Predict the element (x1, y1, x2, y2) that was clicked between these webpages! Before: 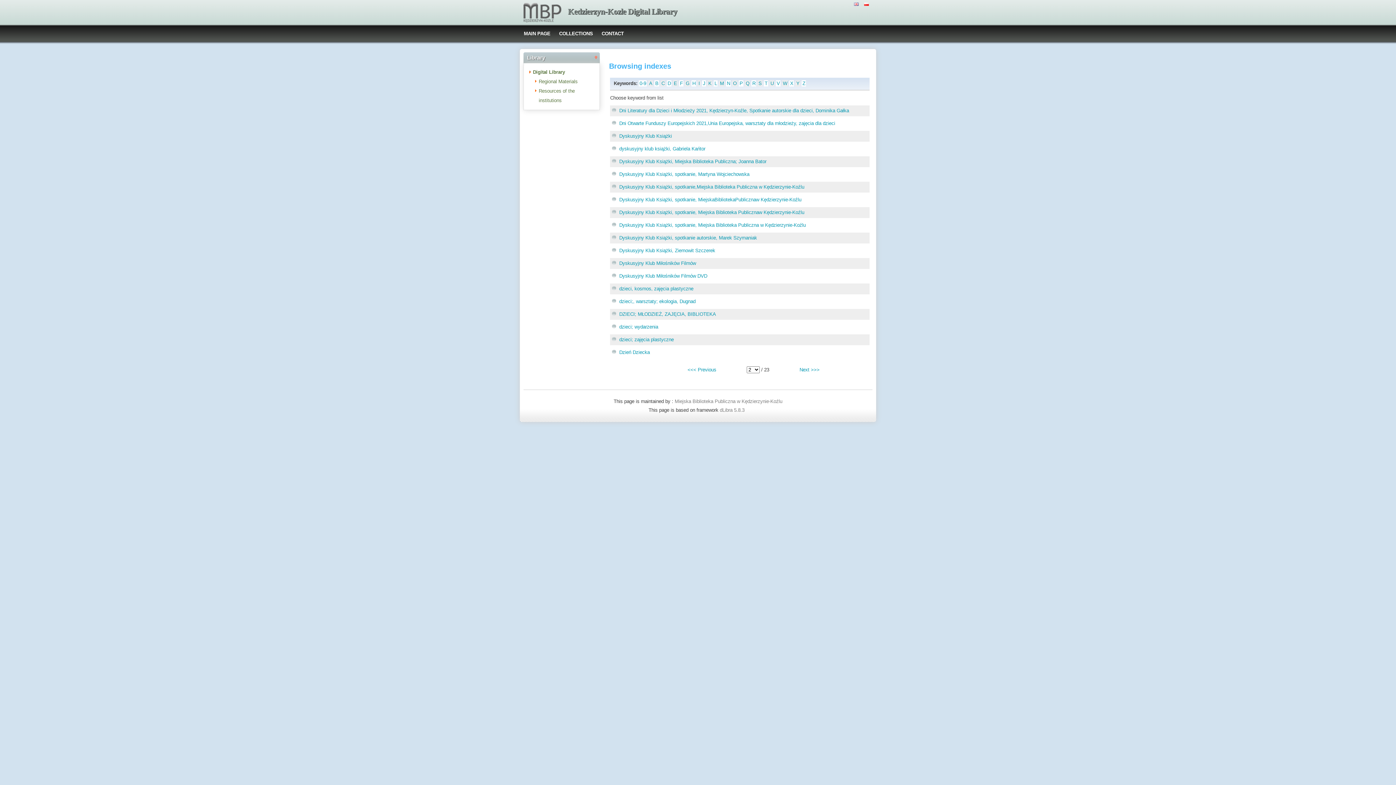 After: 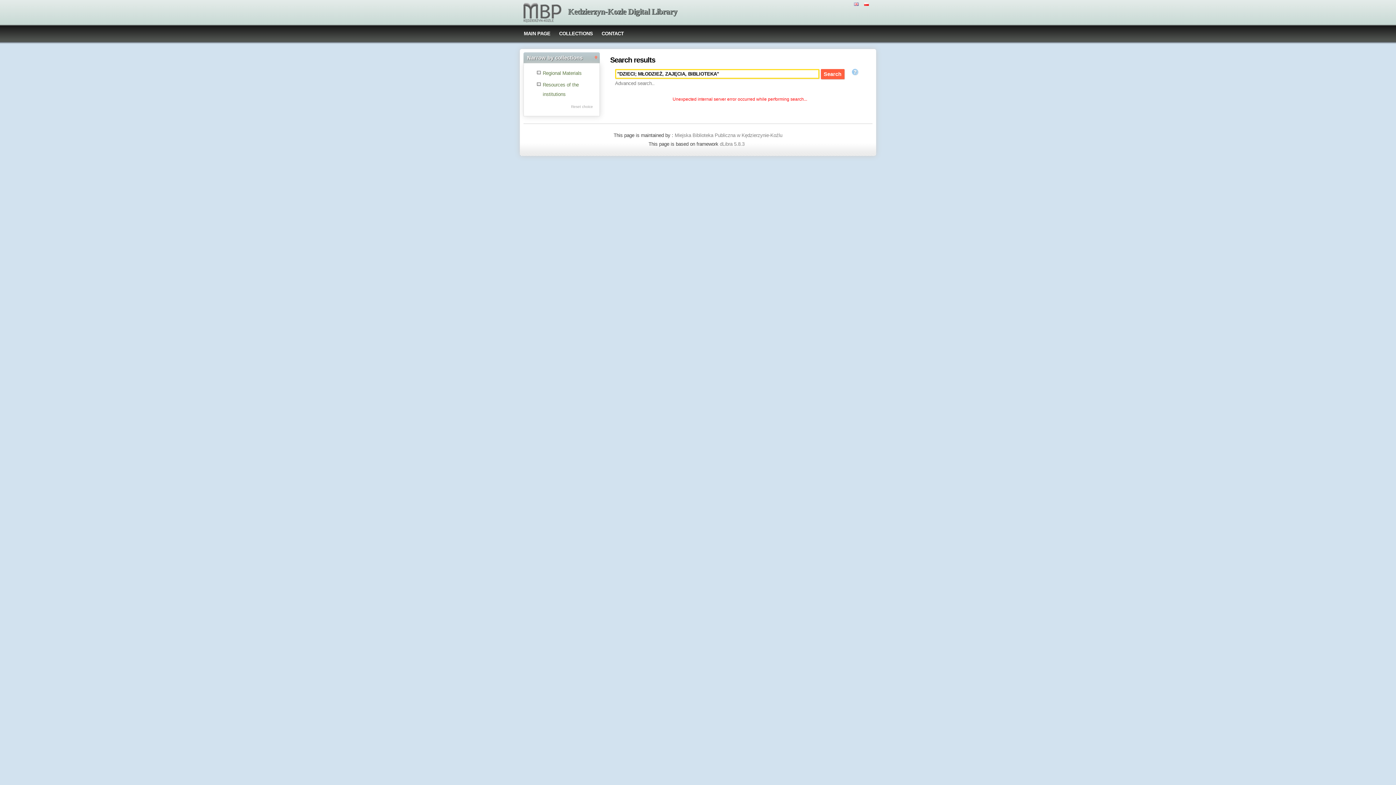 Action: bbox: (612, 311, 716, 317) label: DZIECI; MŁODZIEŻ, ZAJĘCIA, BIBLIOTEKA